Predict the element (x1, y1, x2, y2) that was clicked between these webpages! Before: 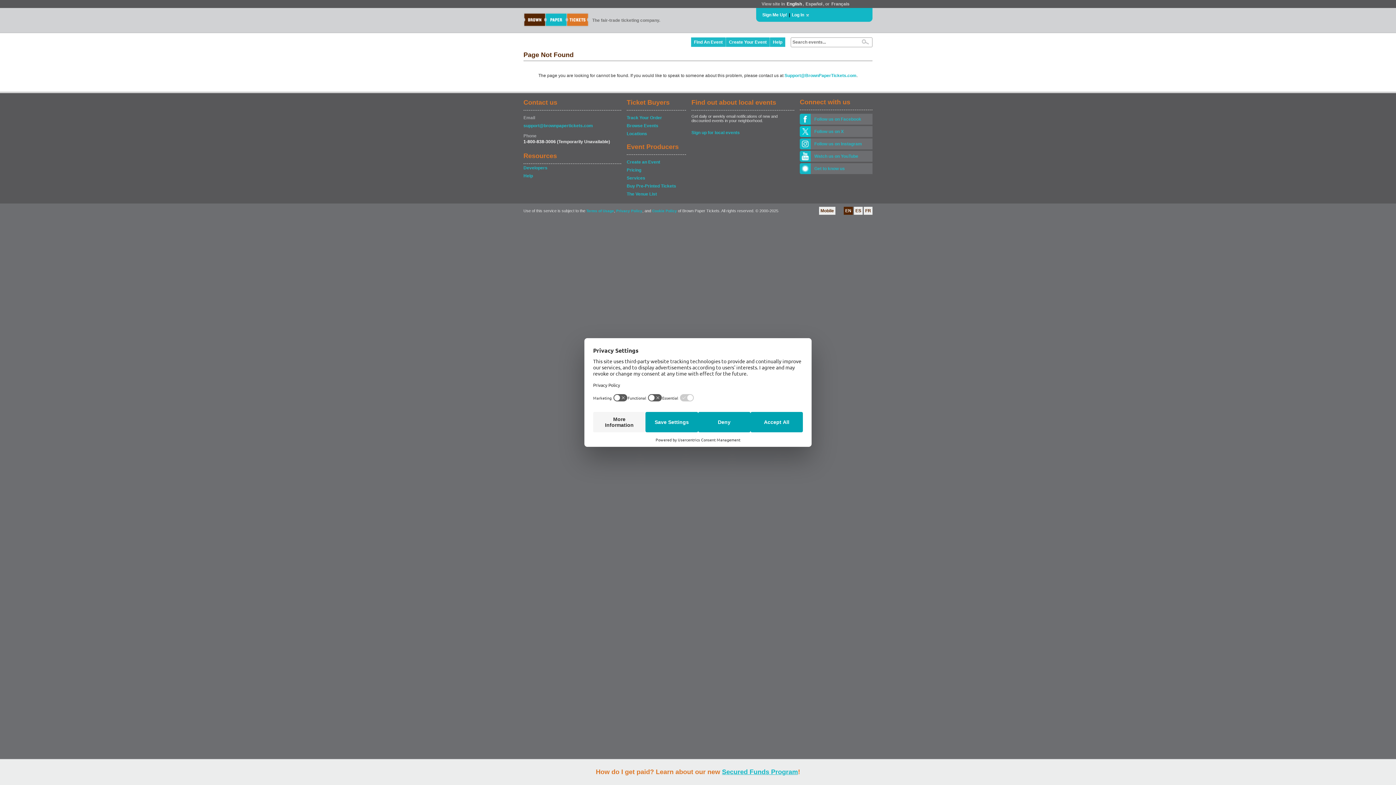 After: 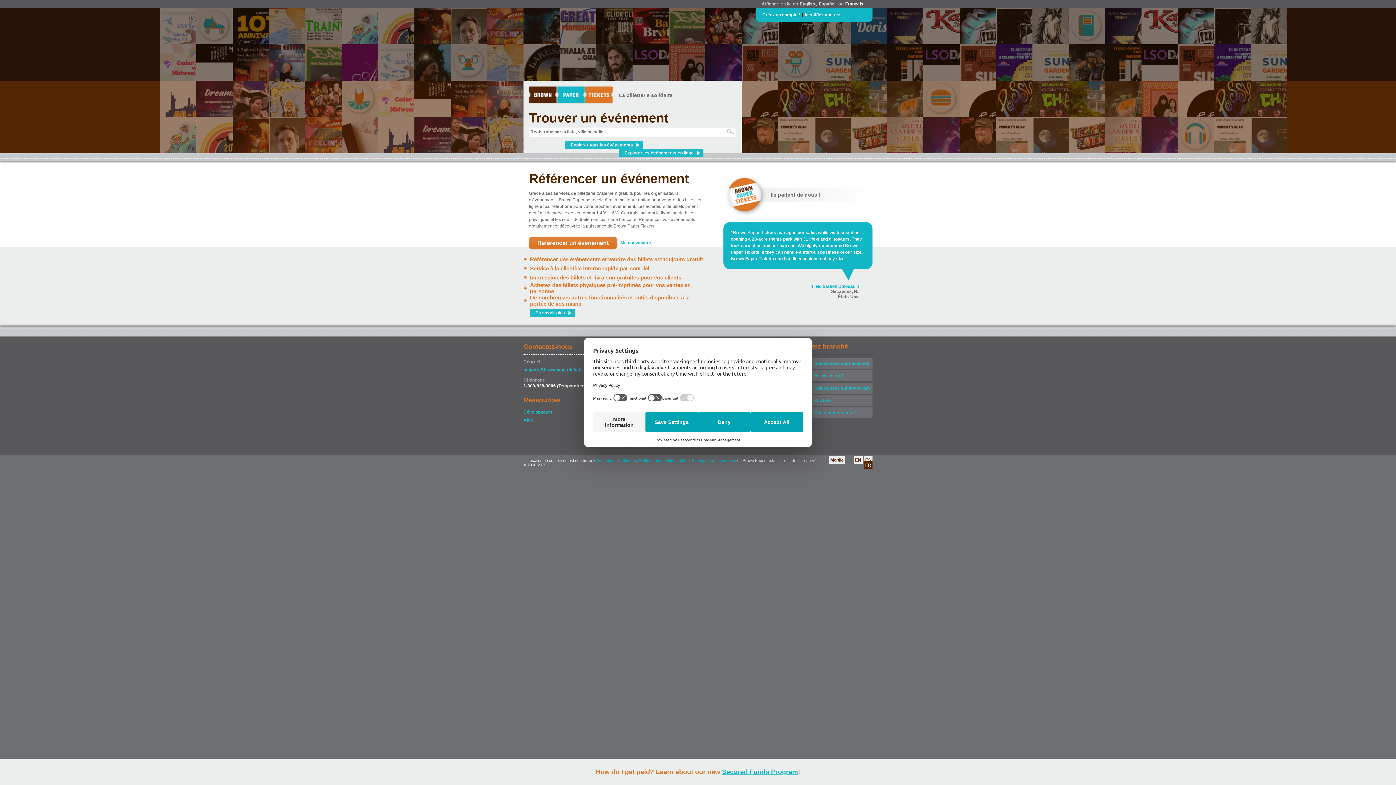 Action: bbox: (830, 0, 850, 7) label: Français